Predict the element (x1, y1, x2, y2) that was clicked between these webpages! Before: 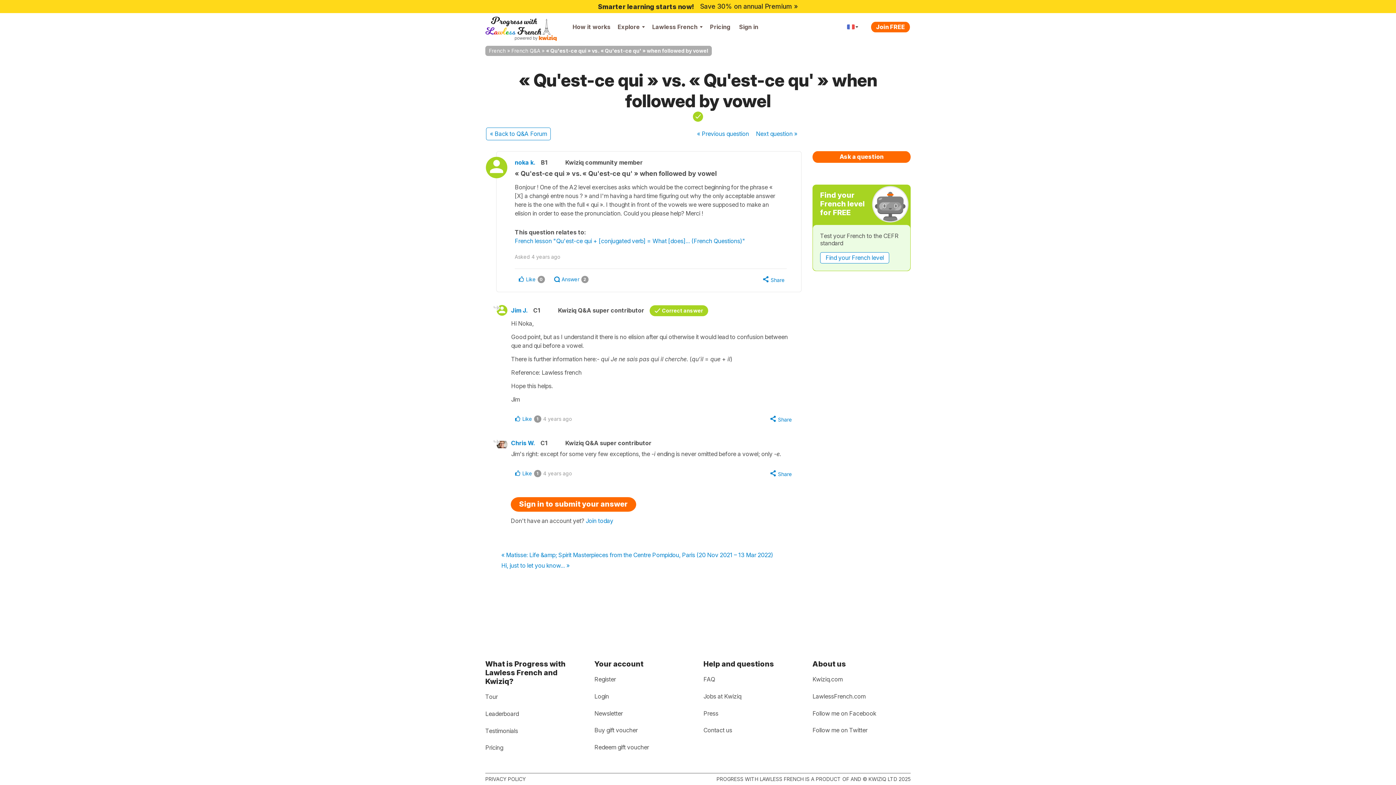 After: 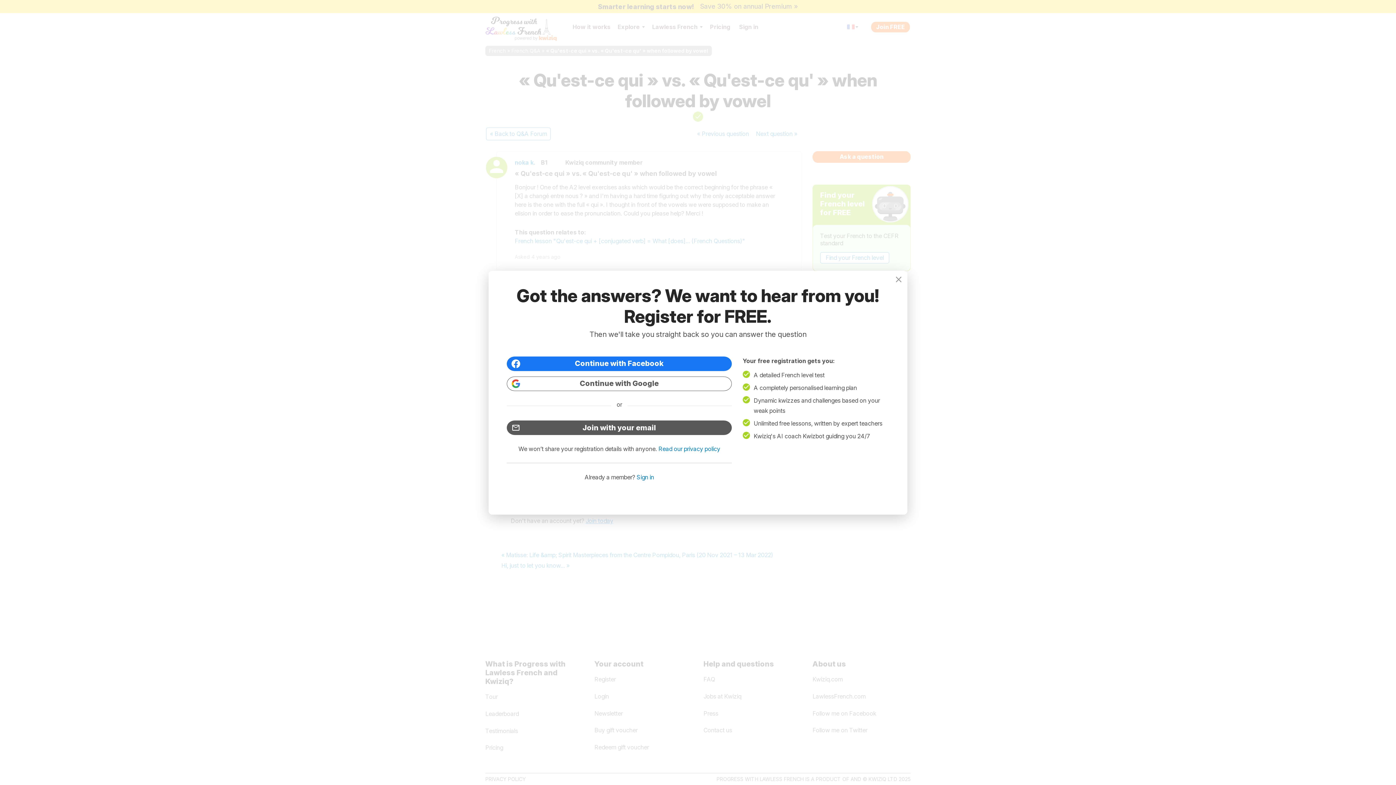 Action: label: Join today bbox: (585, 517, 613, 524)